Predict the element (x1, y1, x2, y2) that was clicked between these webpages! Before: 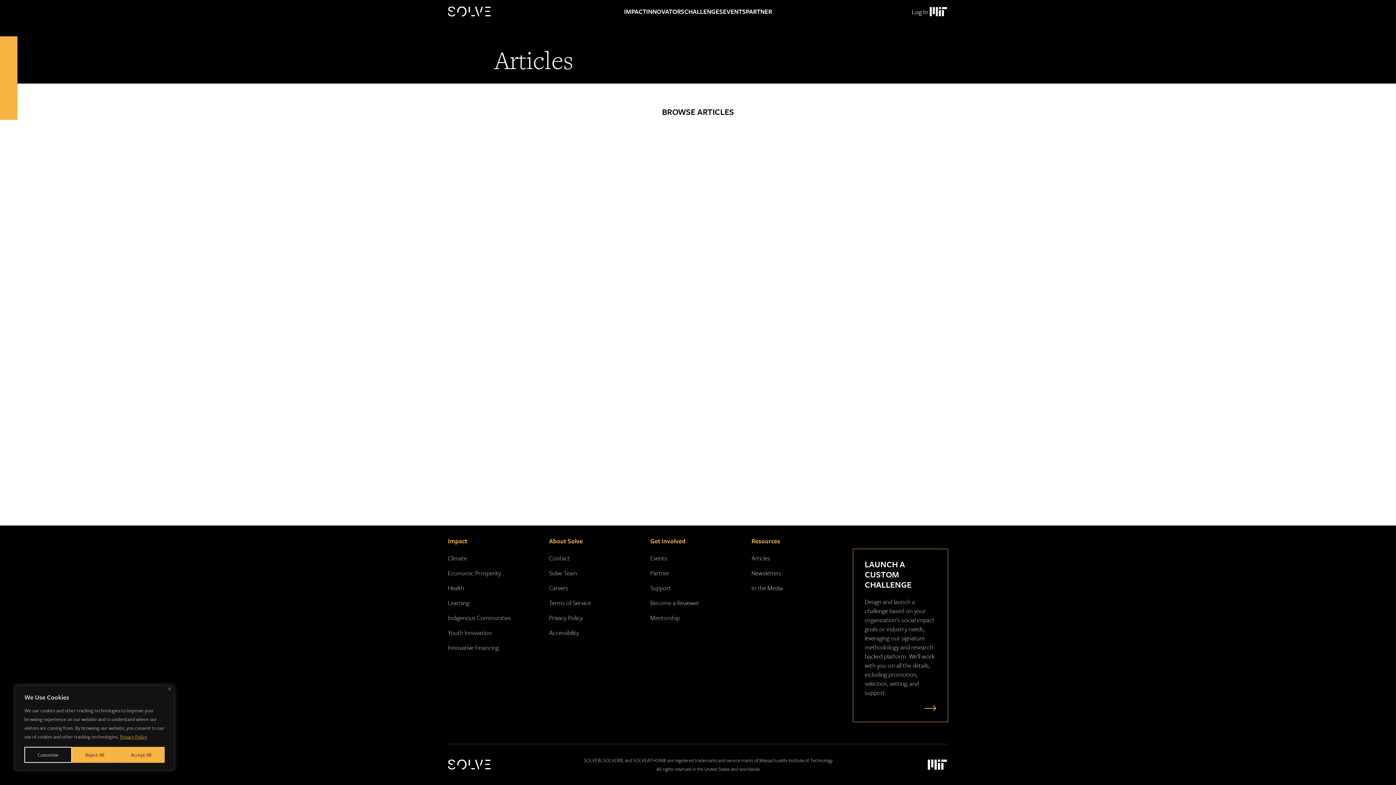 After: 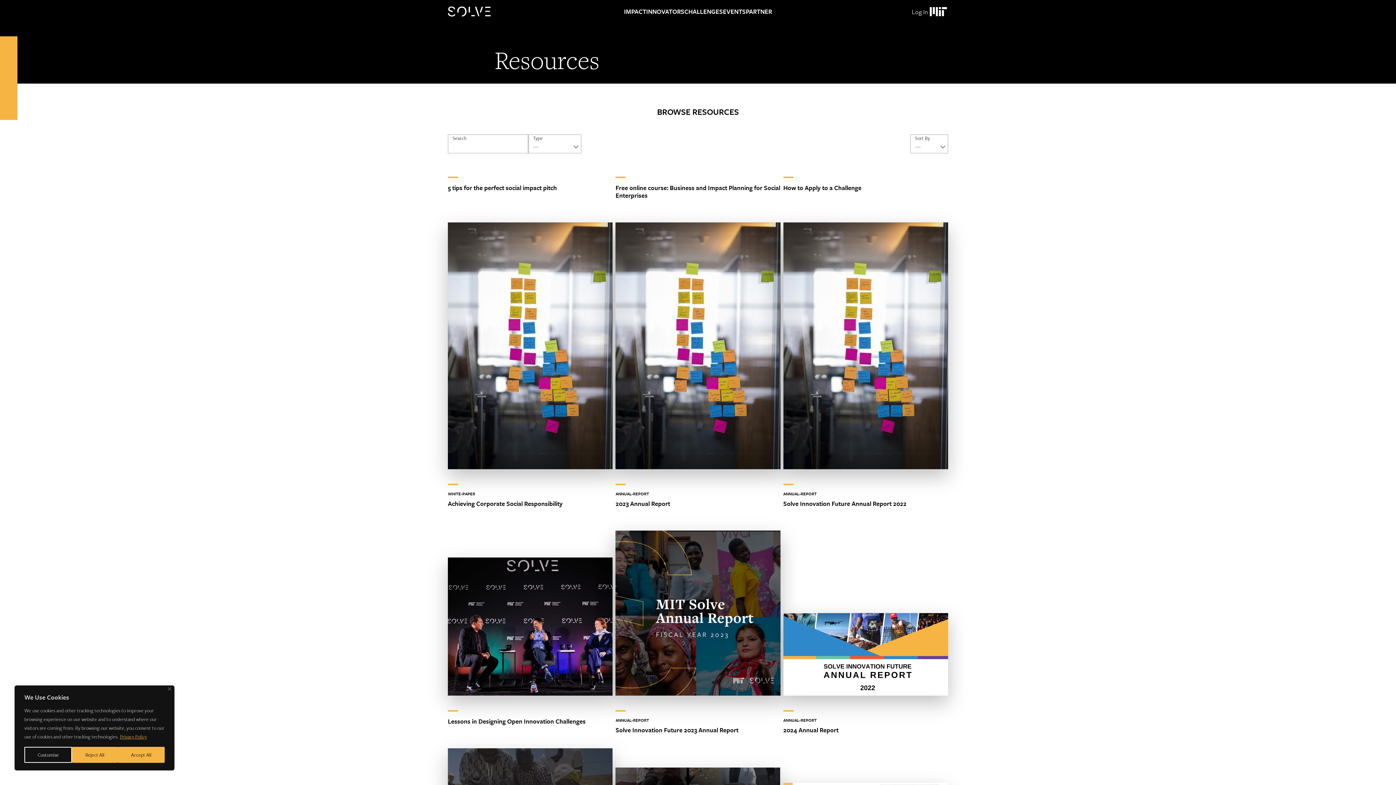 Action: label: Resources bbox: (751, 536, 780, 545)